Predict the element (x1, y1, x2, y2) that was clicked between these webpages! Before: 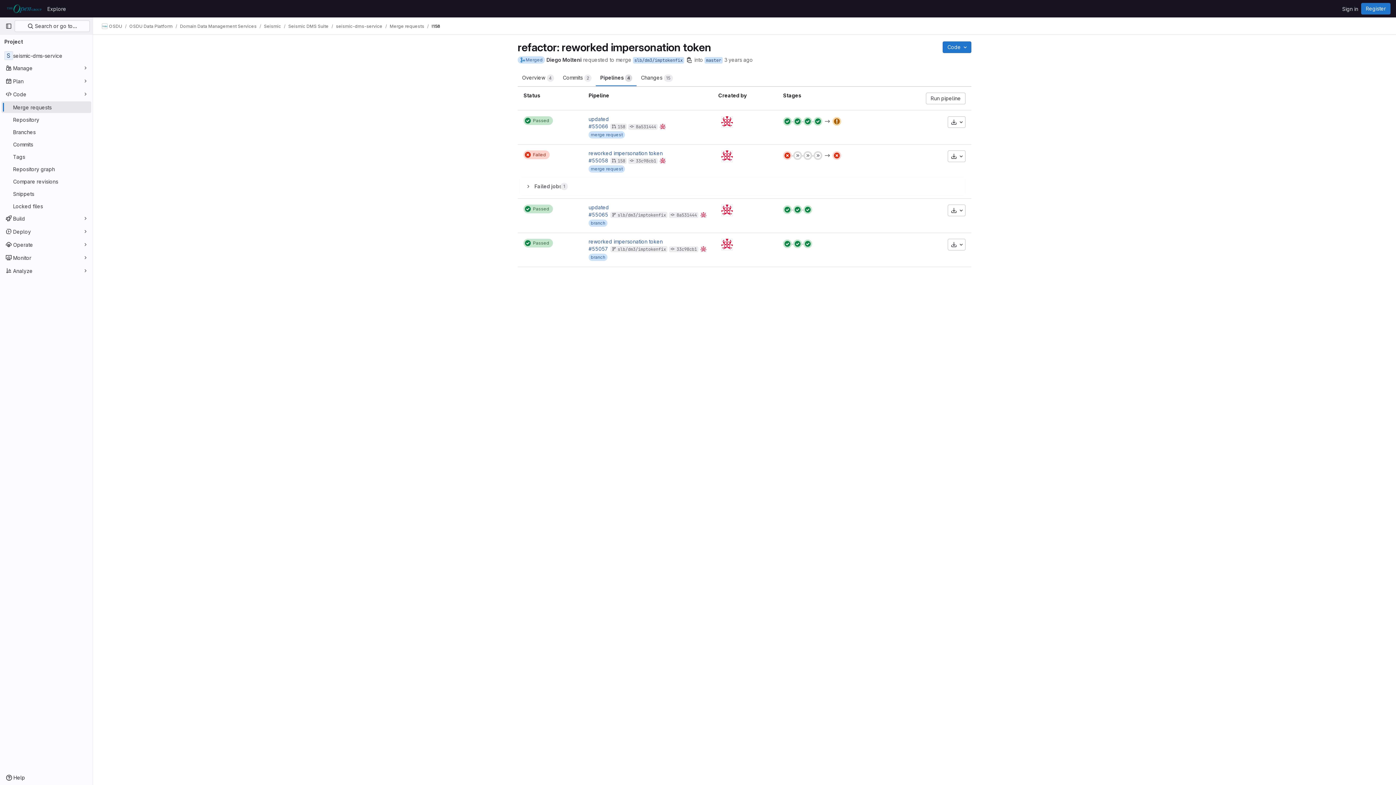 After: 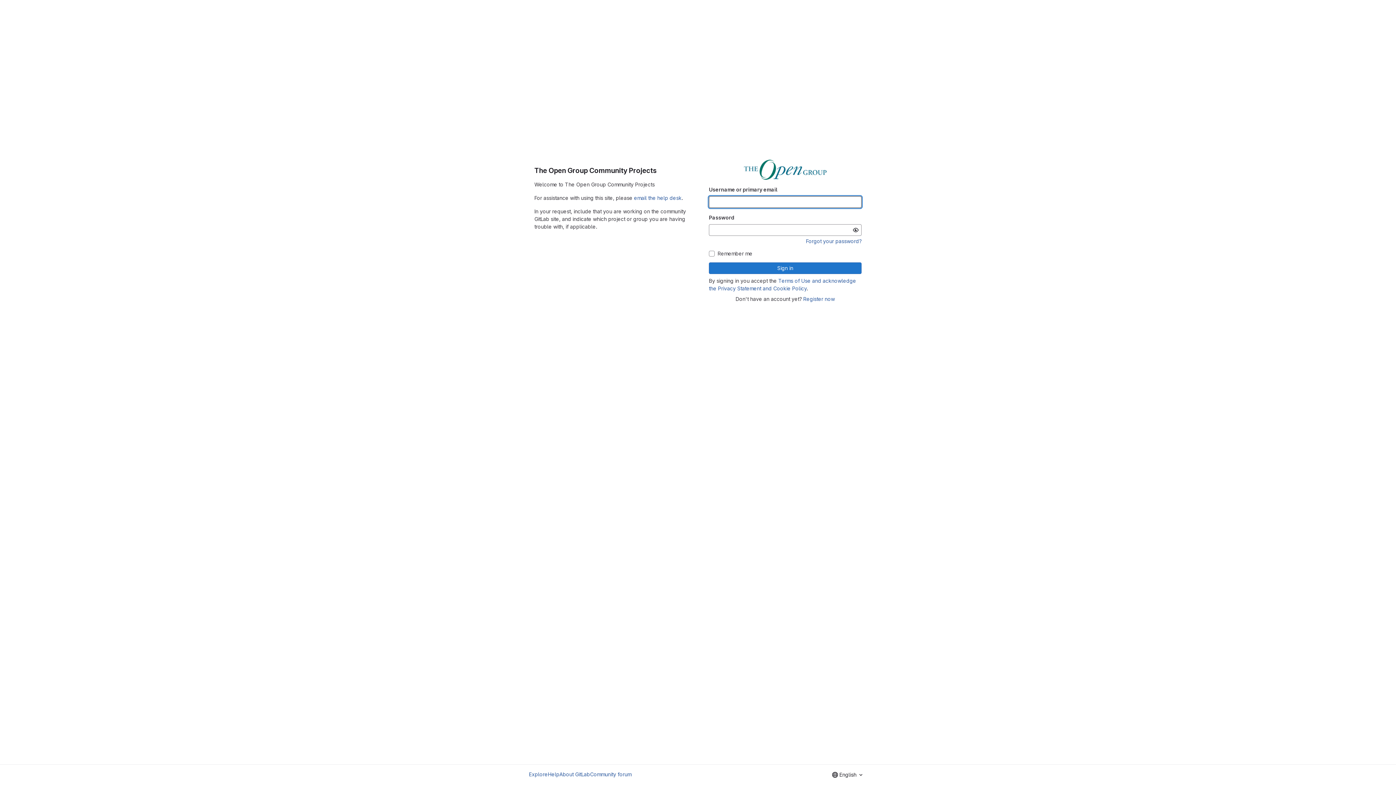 Action: label: Homepage bbox: (4, 2, 44, 14)